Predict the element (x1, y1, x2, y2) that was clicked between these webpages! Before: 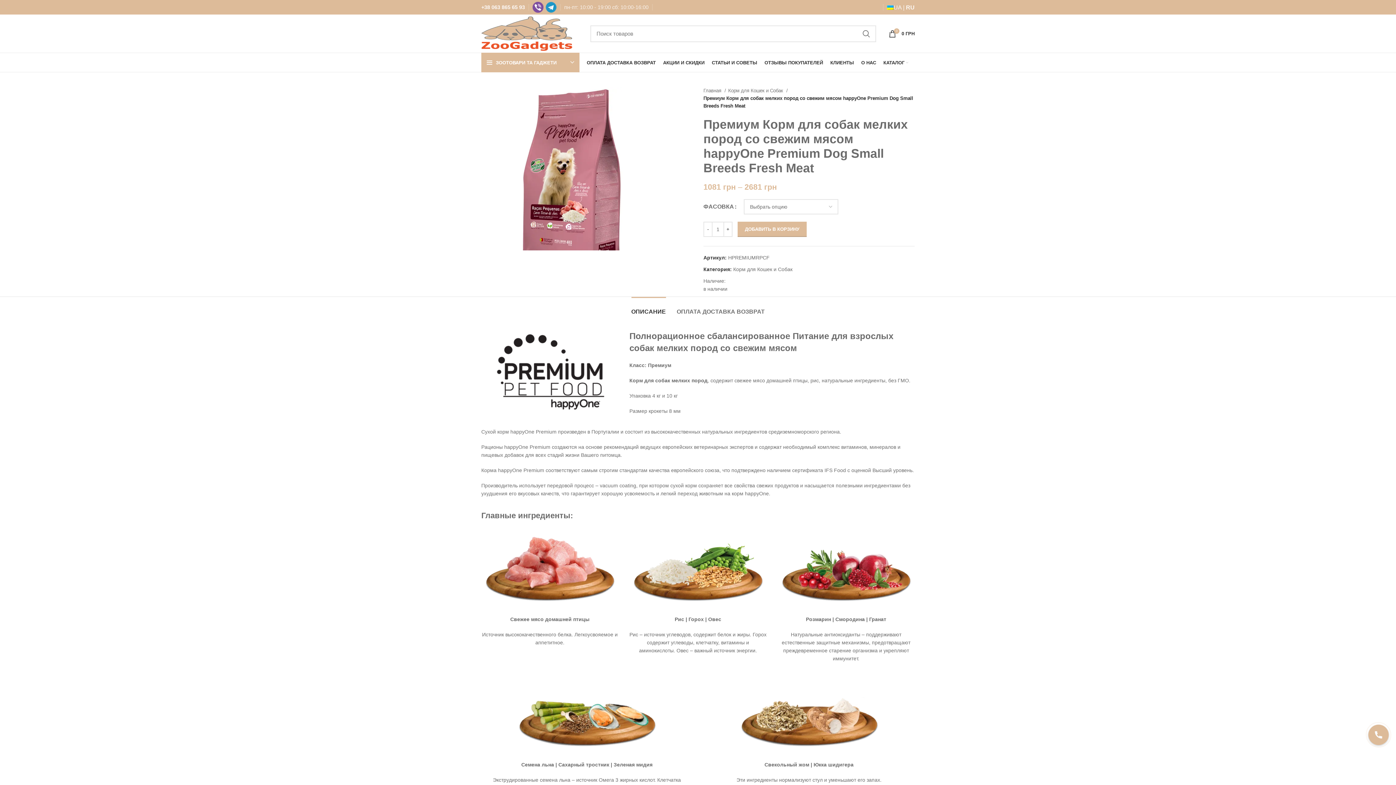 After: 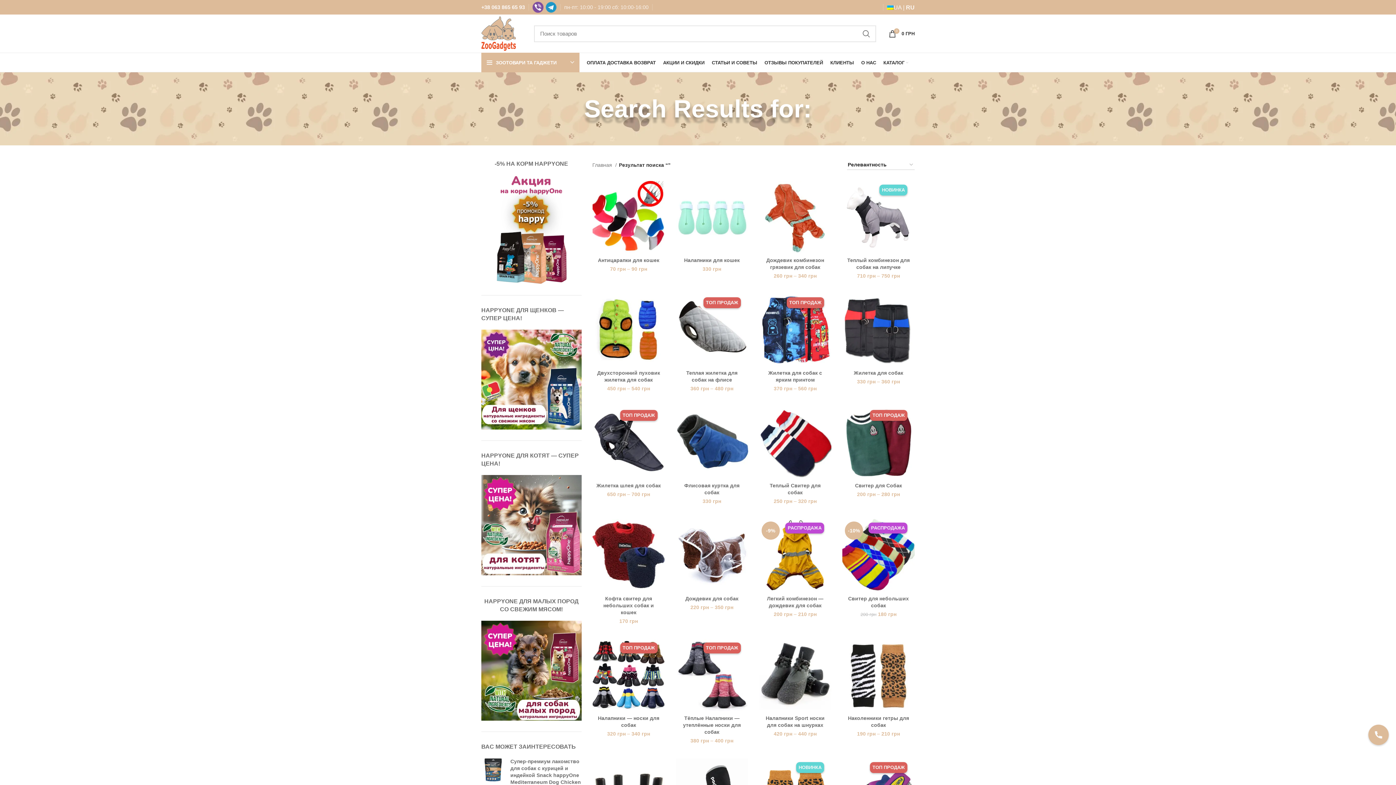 Action: label: SEARCH bbox: (857, 25, 875, 42)